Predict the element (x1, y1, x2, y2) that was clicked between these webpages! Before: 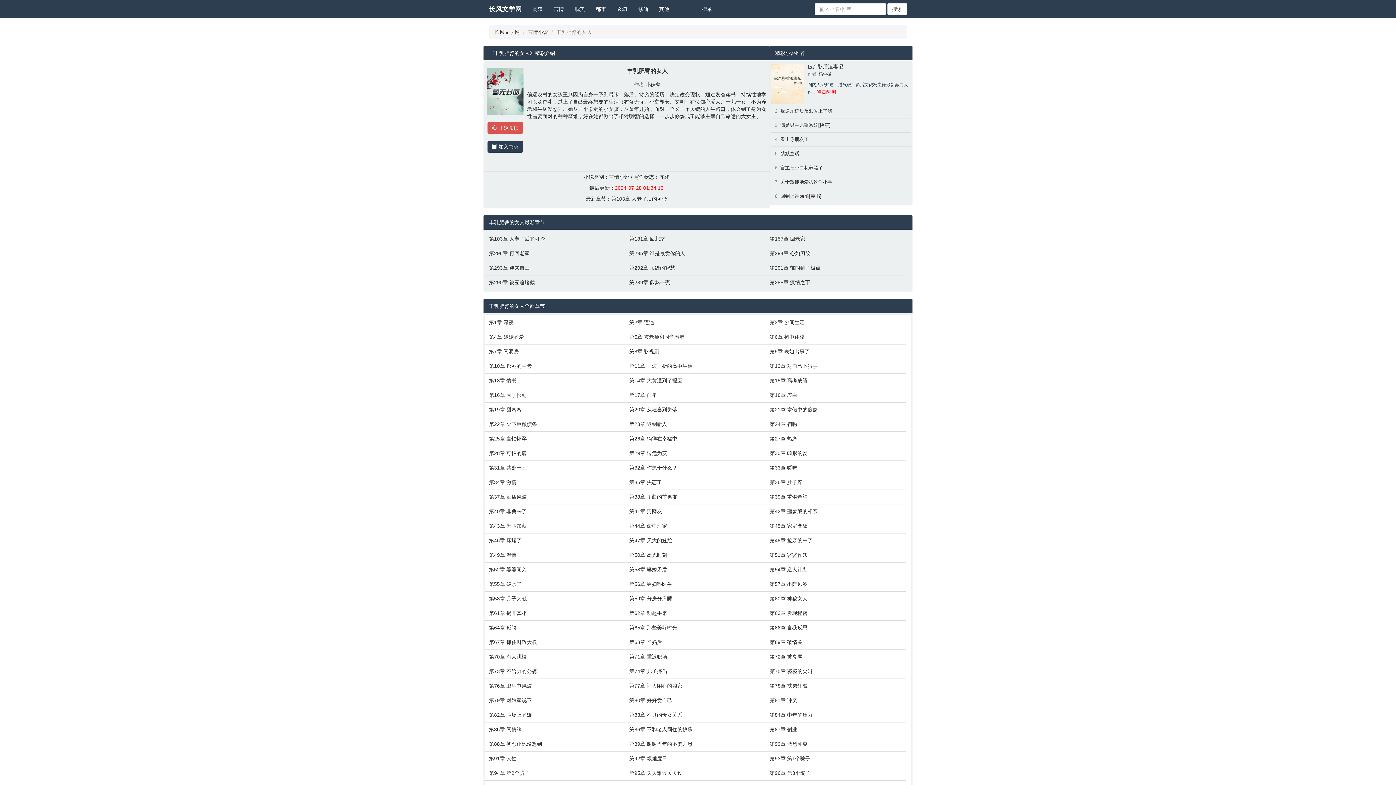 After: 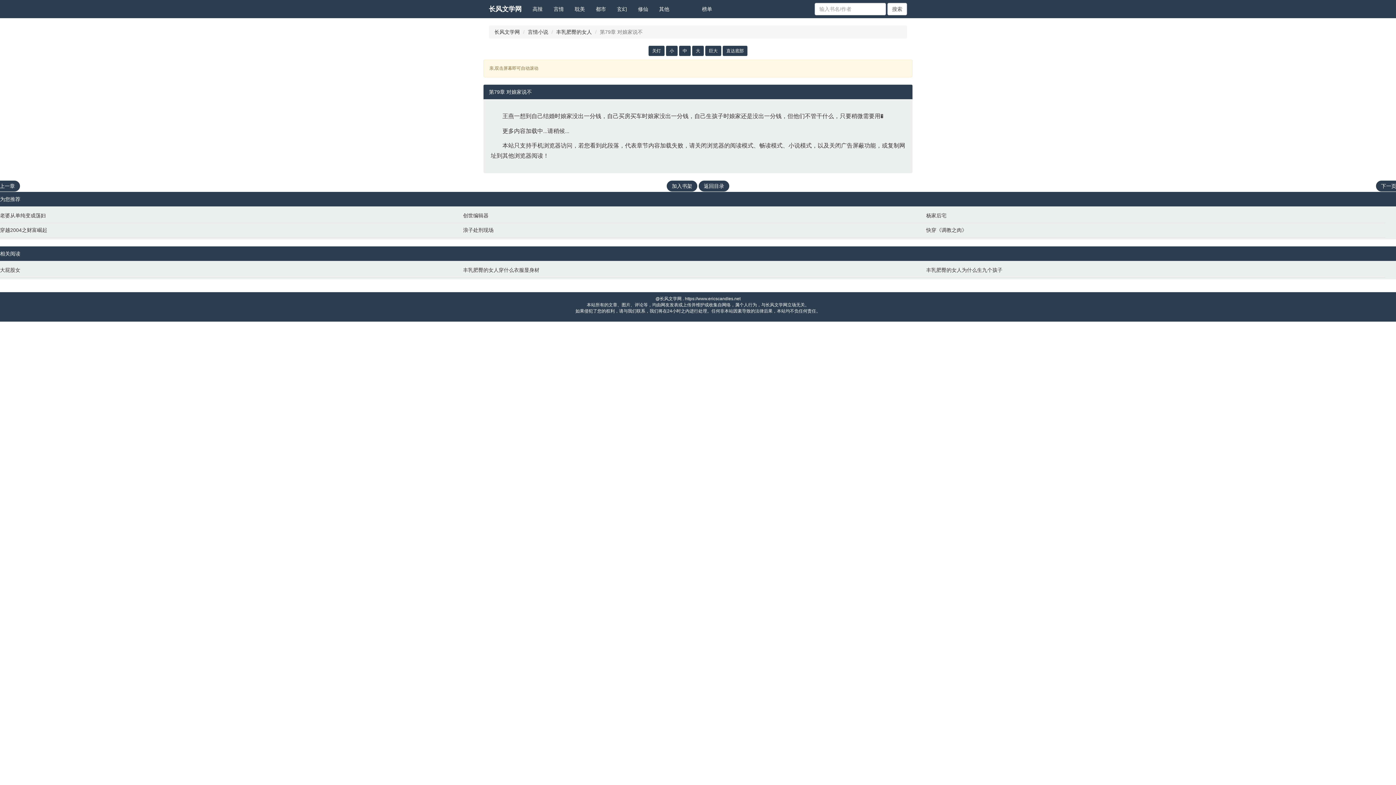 Action: bbox: (489, 697, 622, 704) label: 第79章 对娘家说不